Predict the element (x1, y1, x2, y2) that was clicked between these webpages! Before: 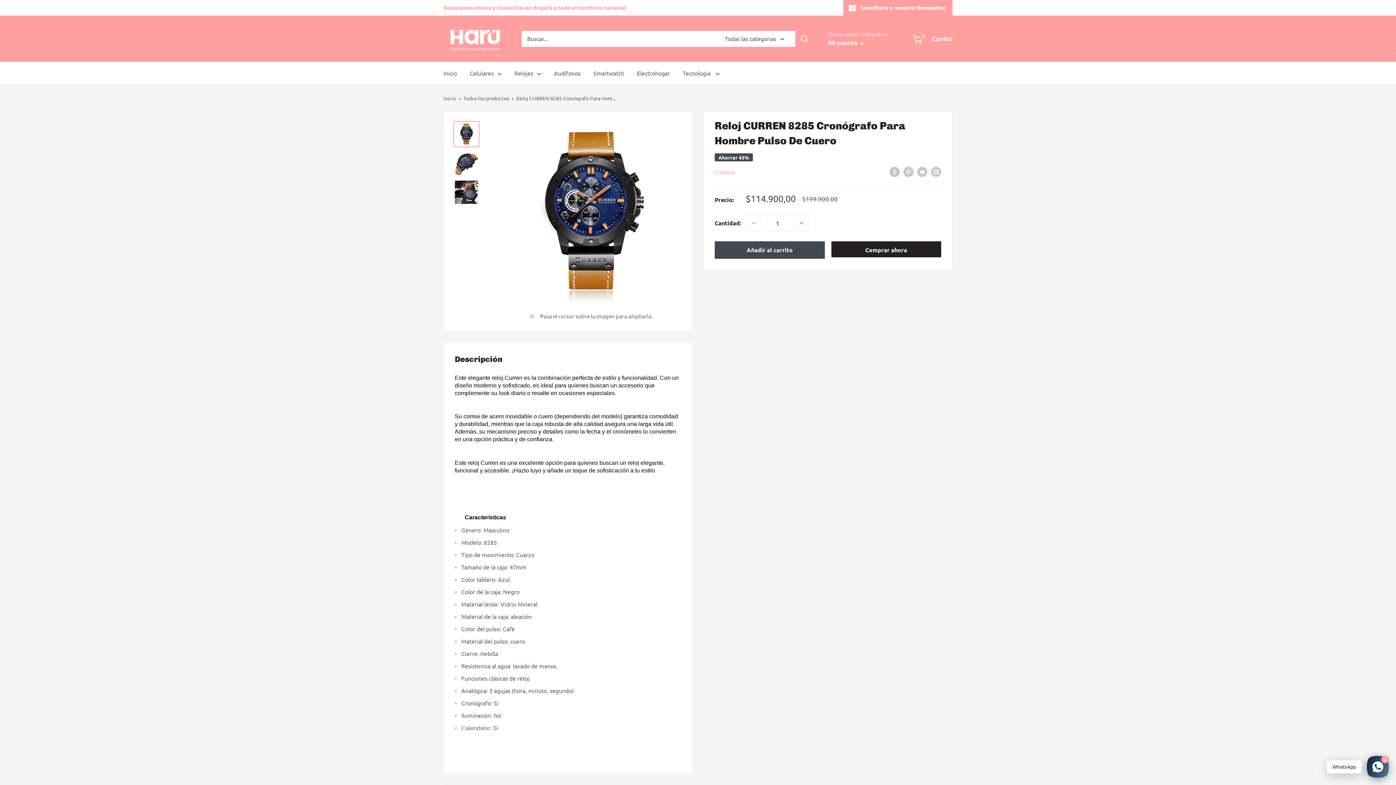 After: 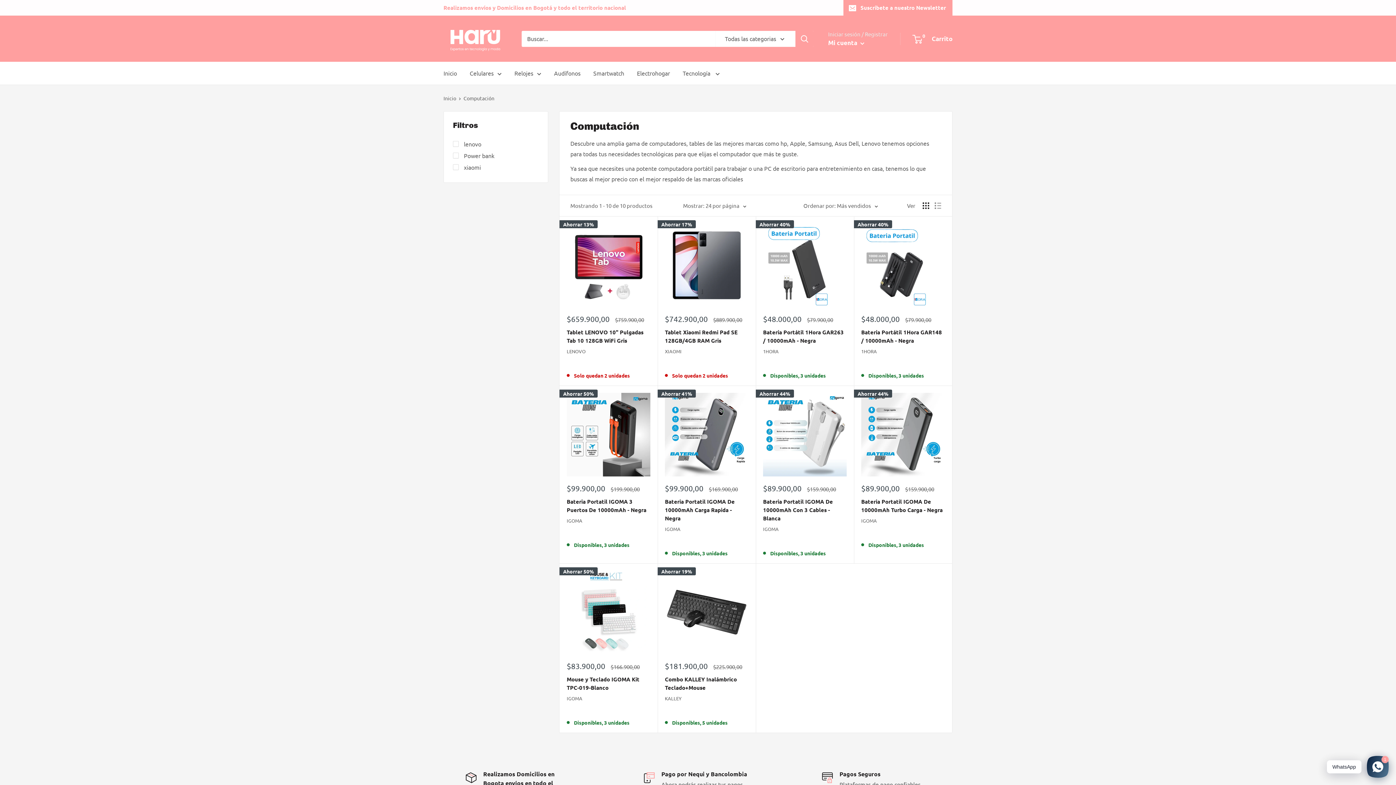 Action: label: Tecnología  bbox: (682, 68, 720, 78)